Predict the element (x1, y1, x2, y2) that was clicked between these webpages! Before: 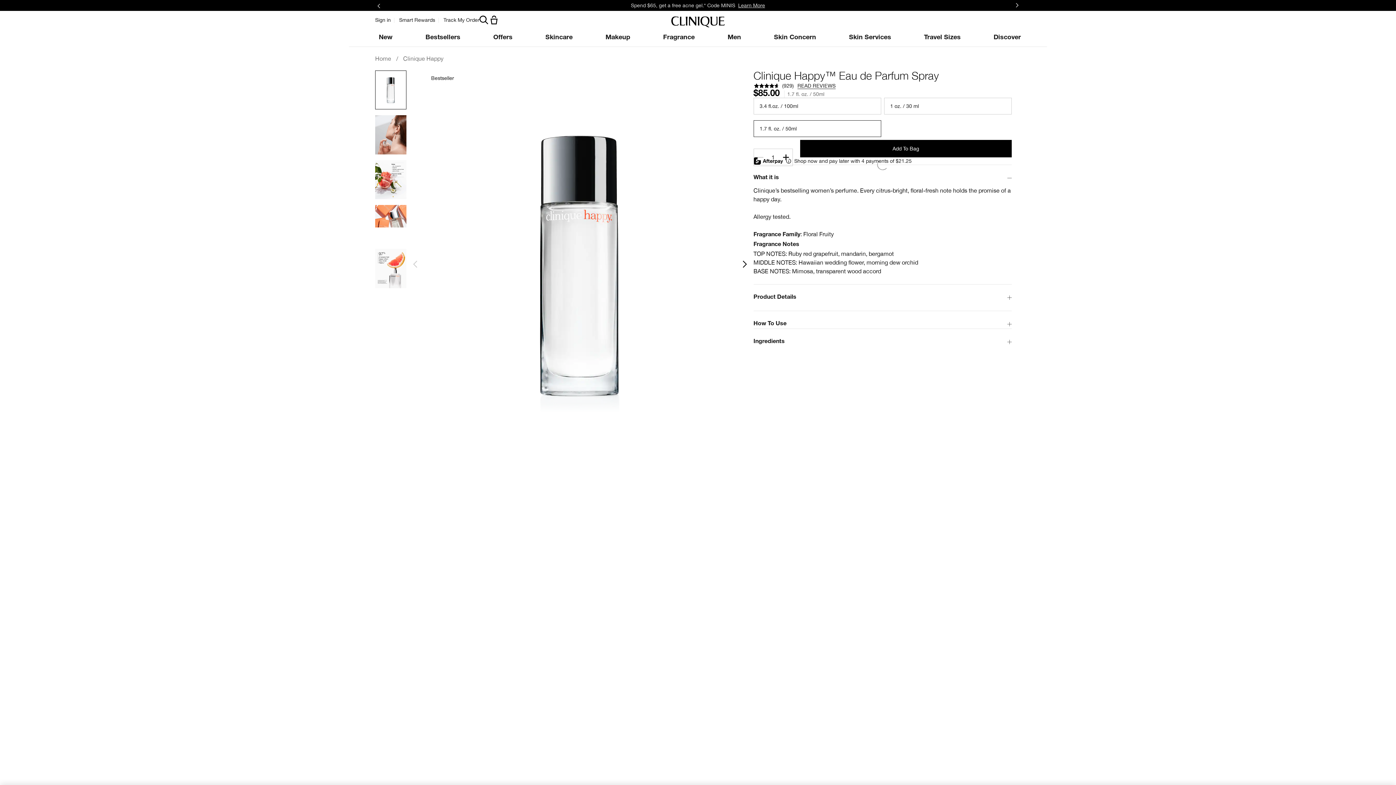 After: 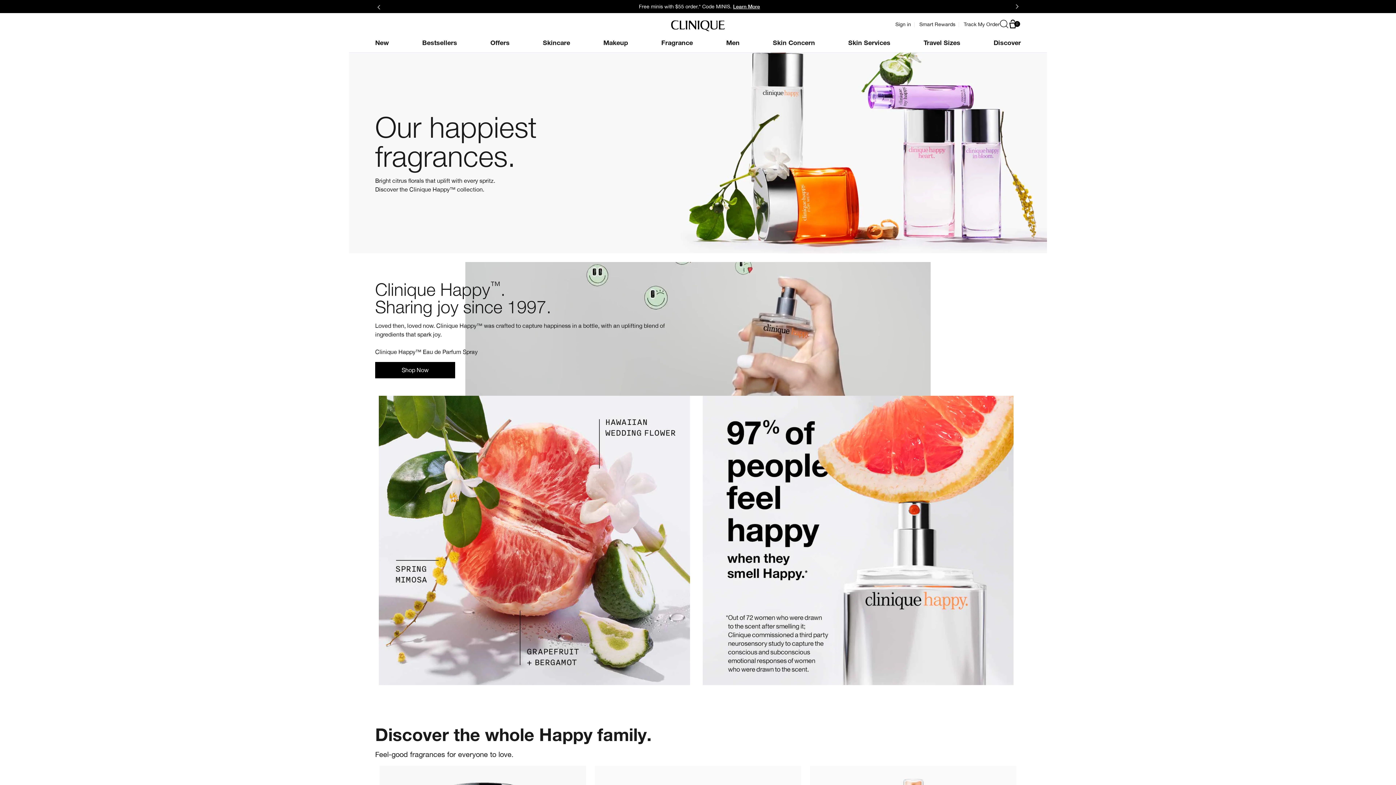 Action: label: Clinique Happy bbox: (403, 54, 443, 62)